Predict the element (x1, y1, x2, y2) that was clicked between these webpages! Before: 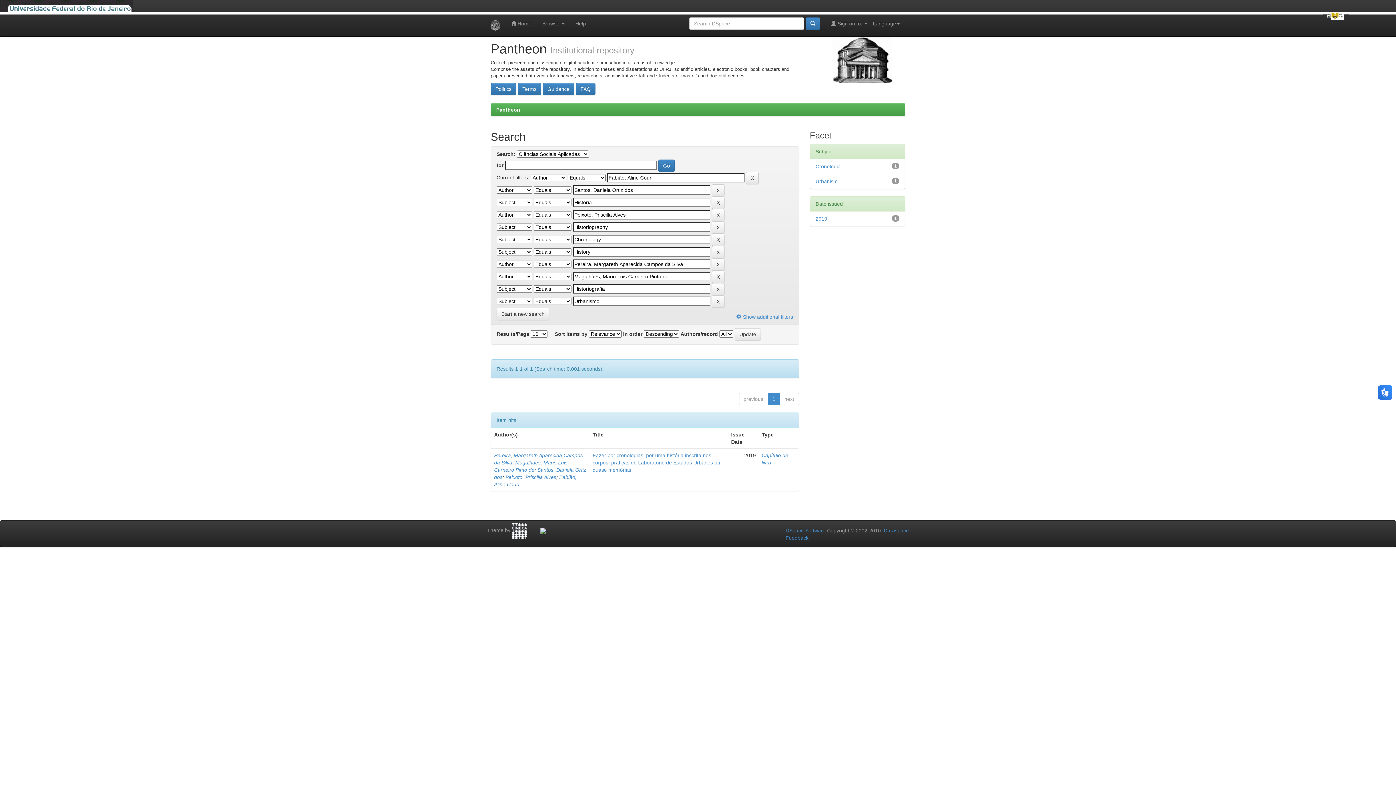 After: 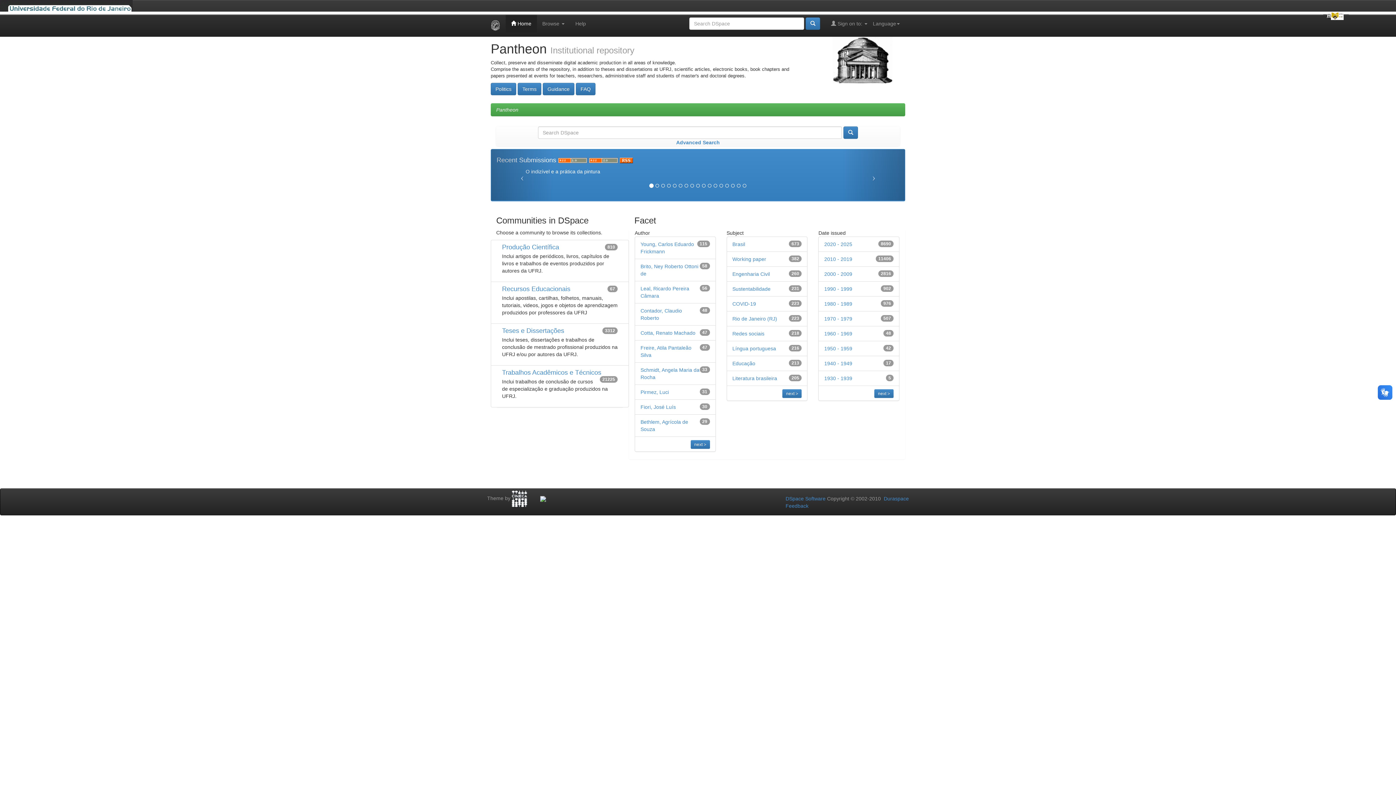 Action: bbox: (505, 14, 537, 32) label:  Home